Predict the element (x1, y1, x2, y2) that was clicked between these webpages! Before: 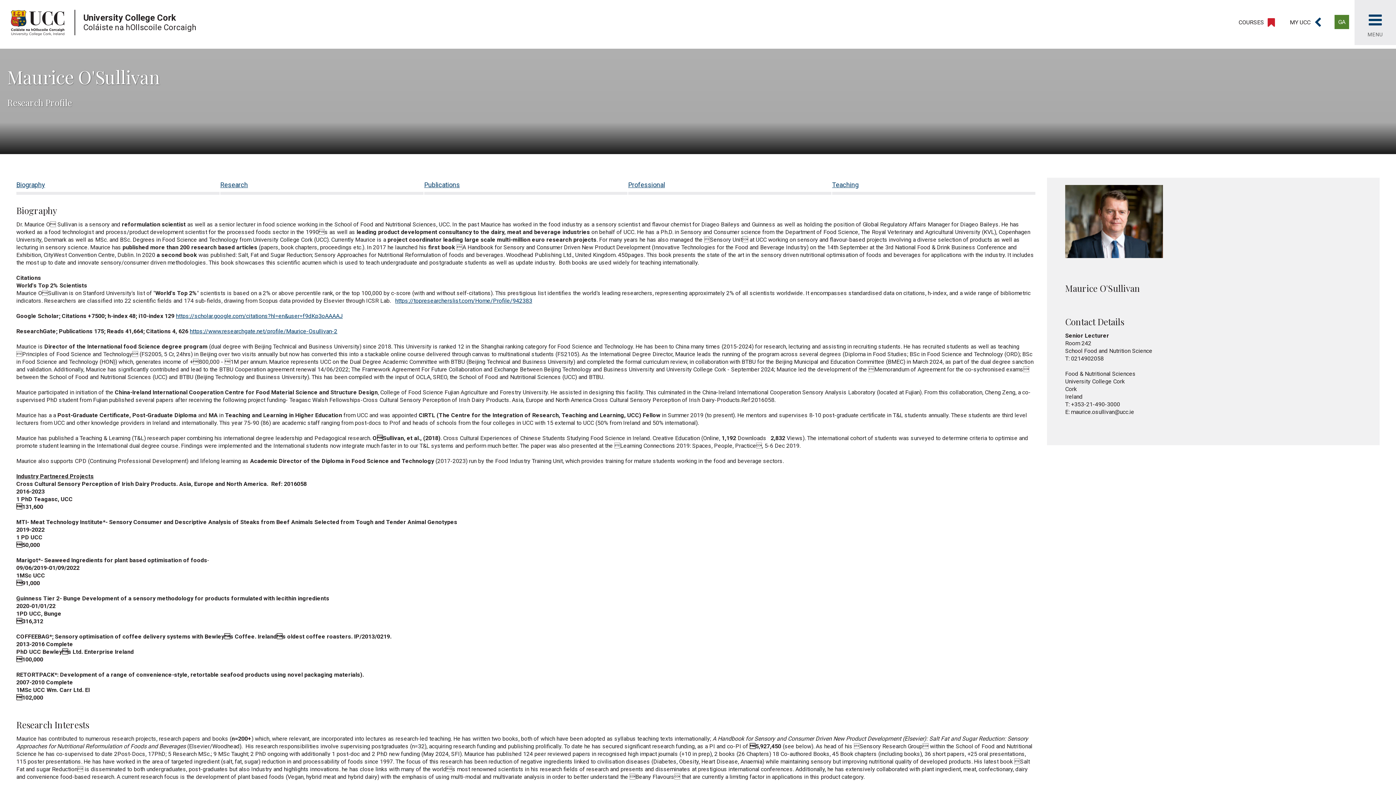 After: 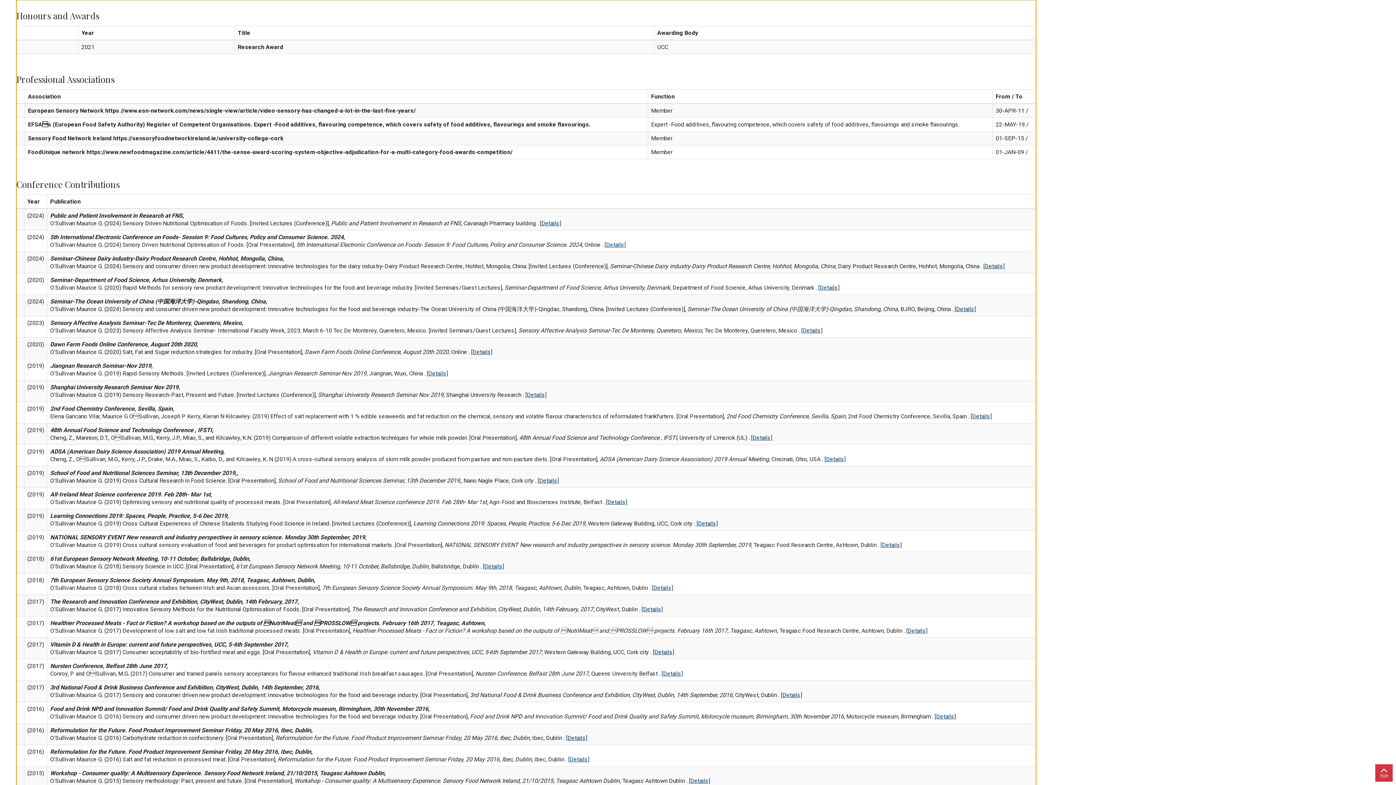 Action: bbox: (628, 177, 831, 194) label: Professional